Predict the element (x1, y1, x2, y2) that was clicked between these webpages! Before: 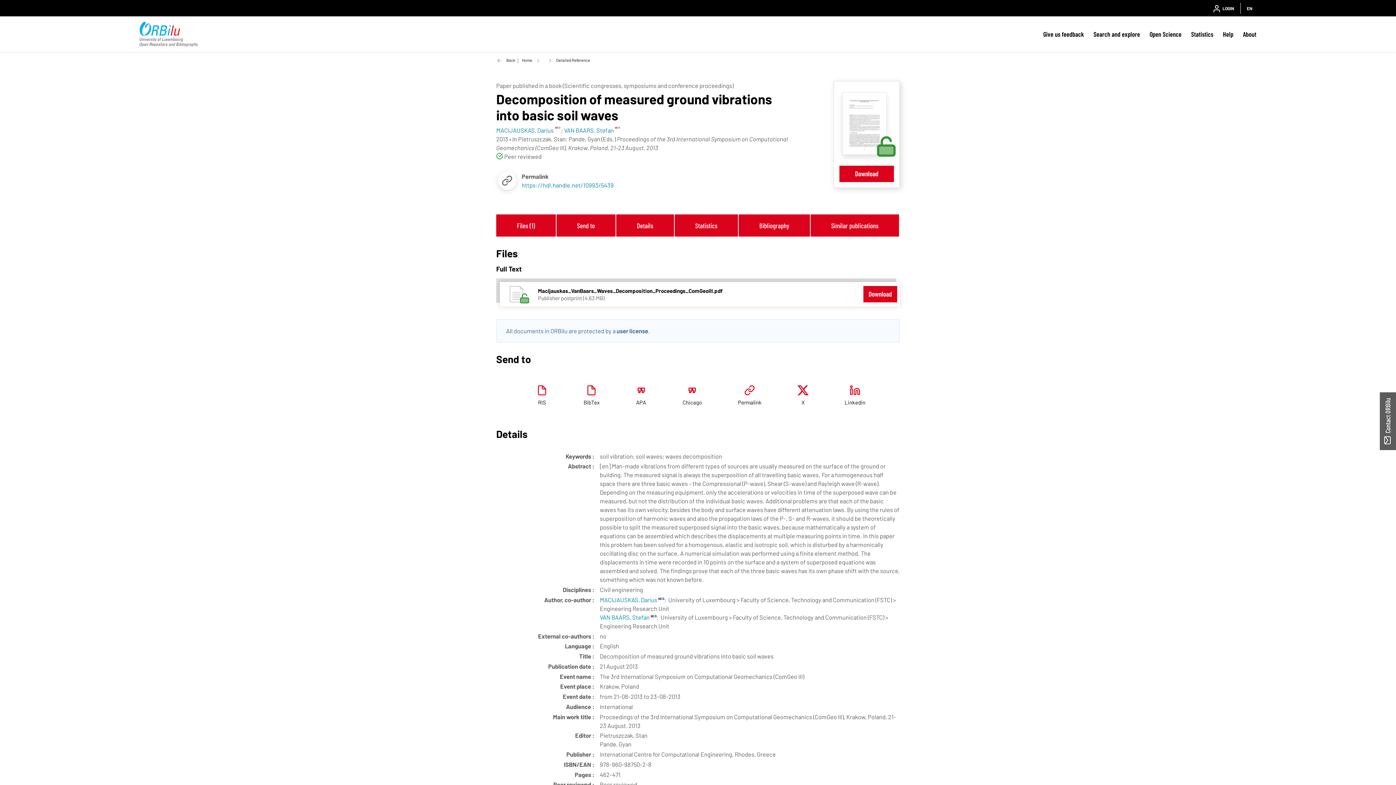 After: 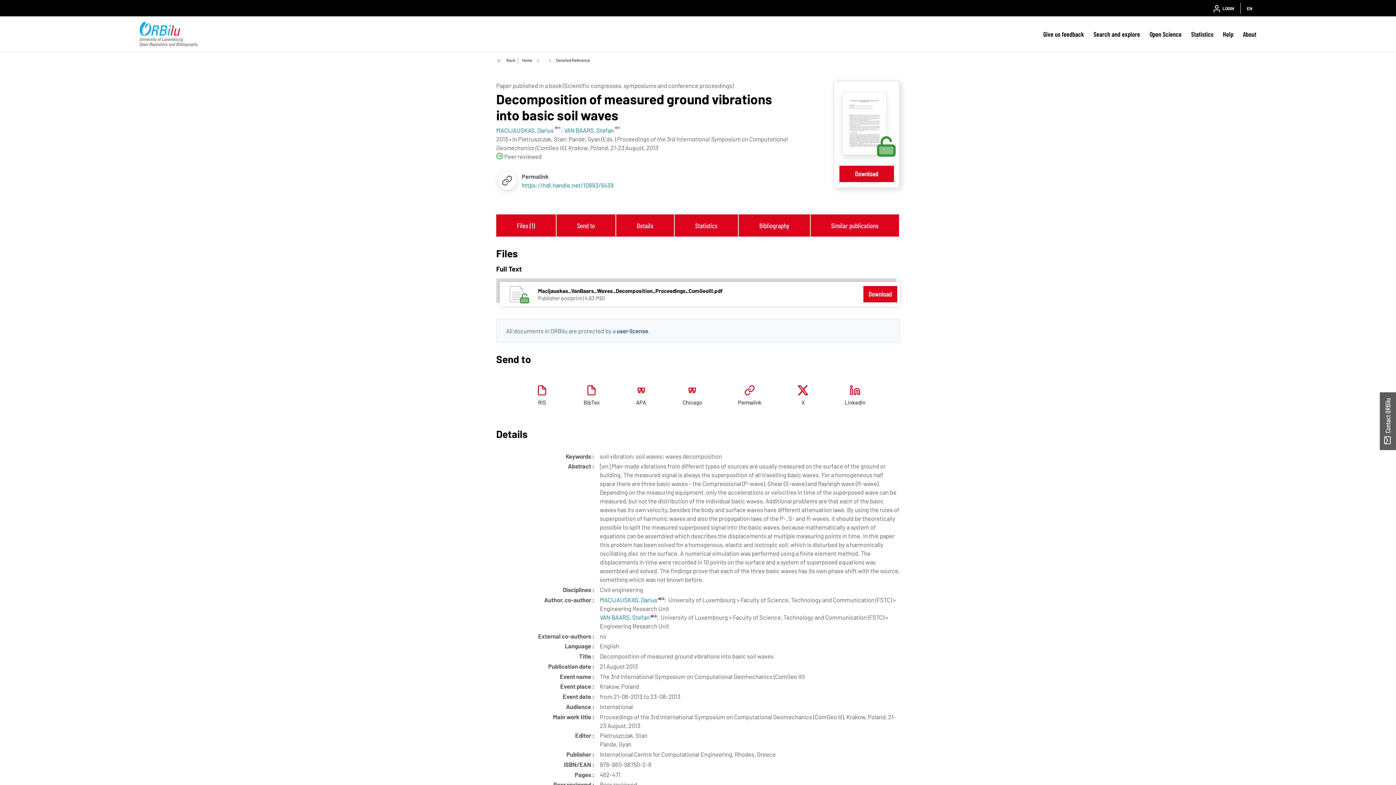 Action: bbox: (565, 382, 617, 412) label: BibTex